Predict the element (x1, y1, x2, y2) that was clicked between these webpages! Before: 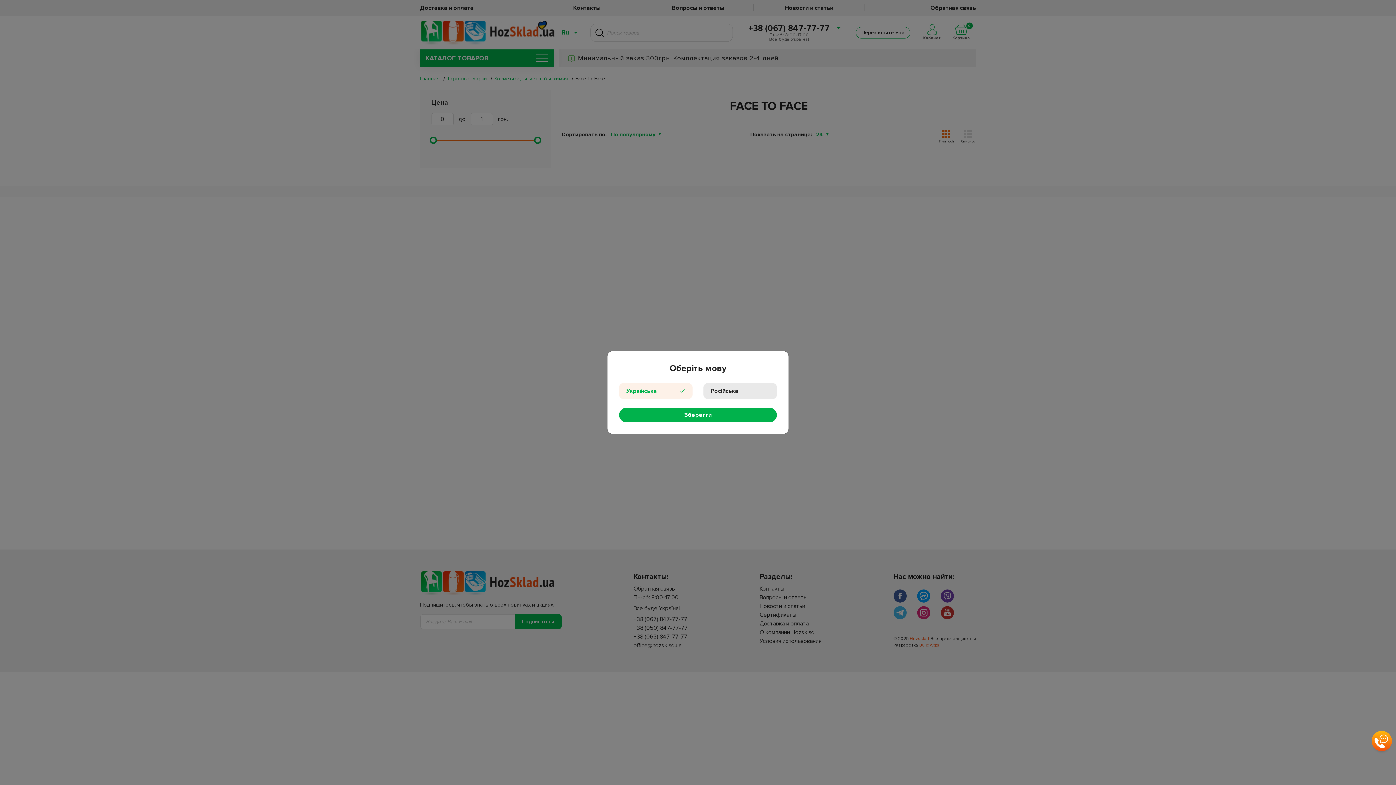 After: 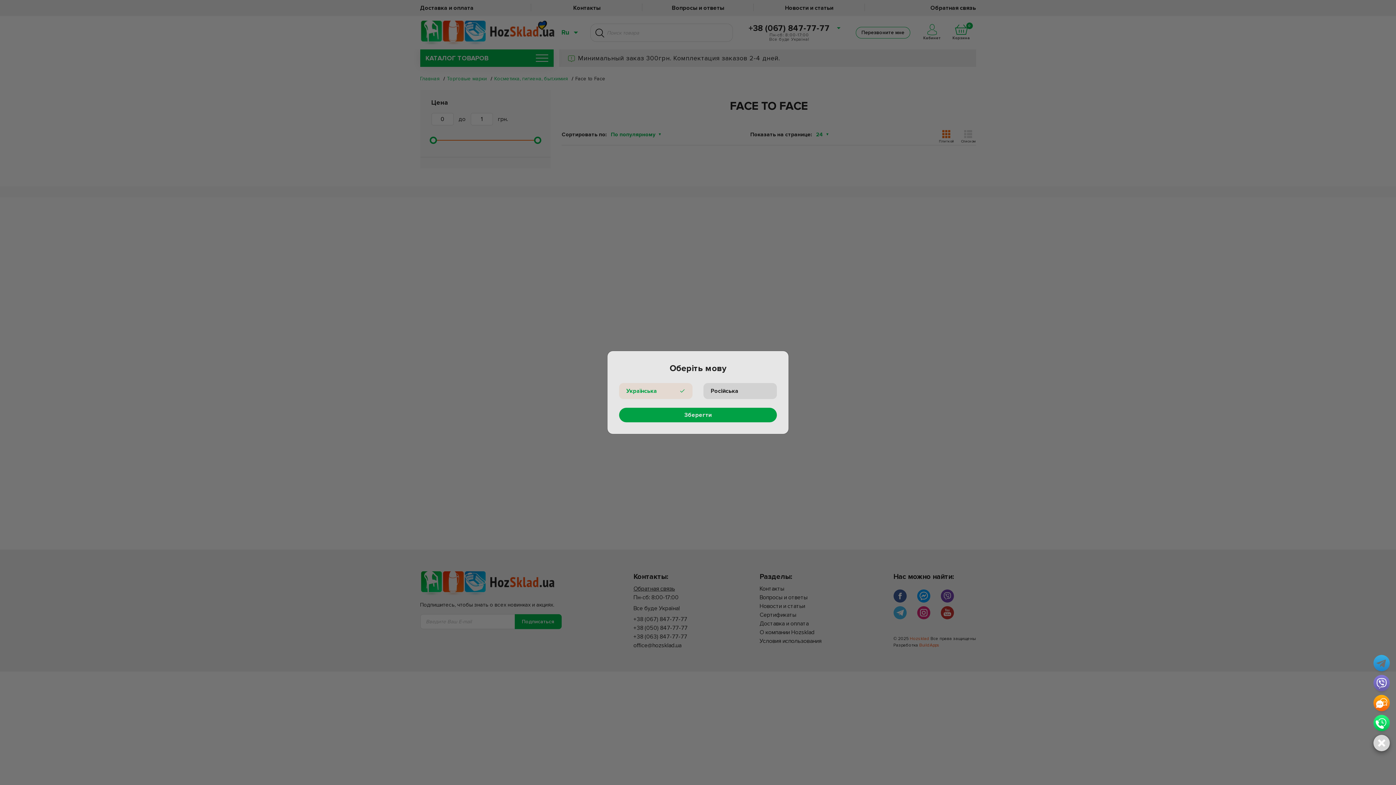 Action: bbox: (1372, 731, 1392, 751)